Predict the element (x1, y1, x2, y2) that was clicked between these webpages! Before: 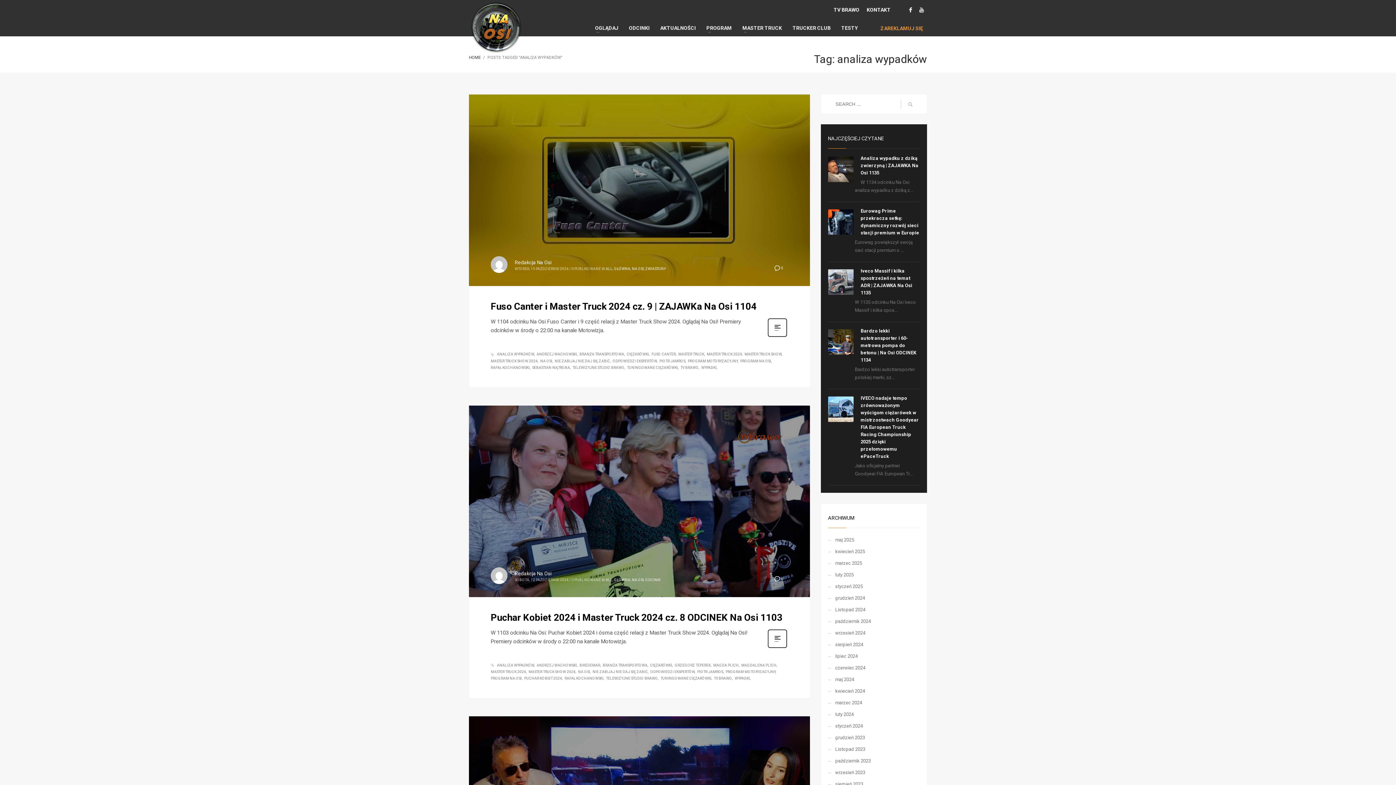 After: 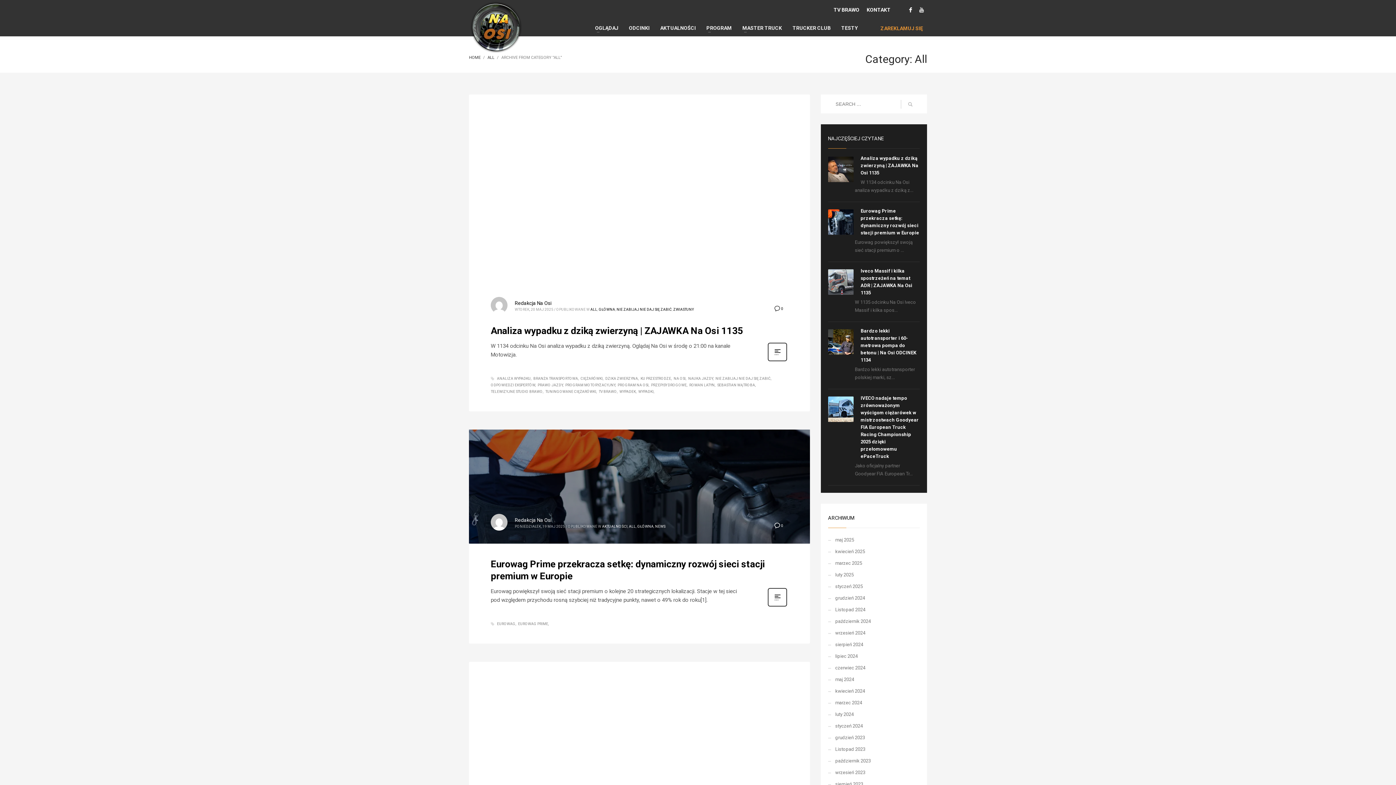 Action: bbox: (605, 578, 612, 582) label: ALL